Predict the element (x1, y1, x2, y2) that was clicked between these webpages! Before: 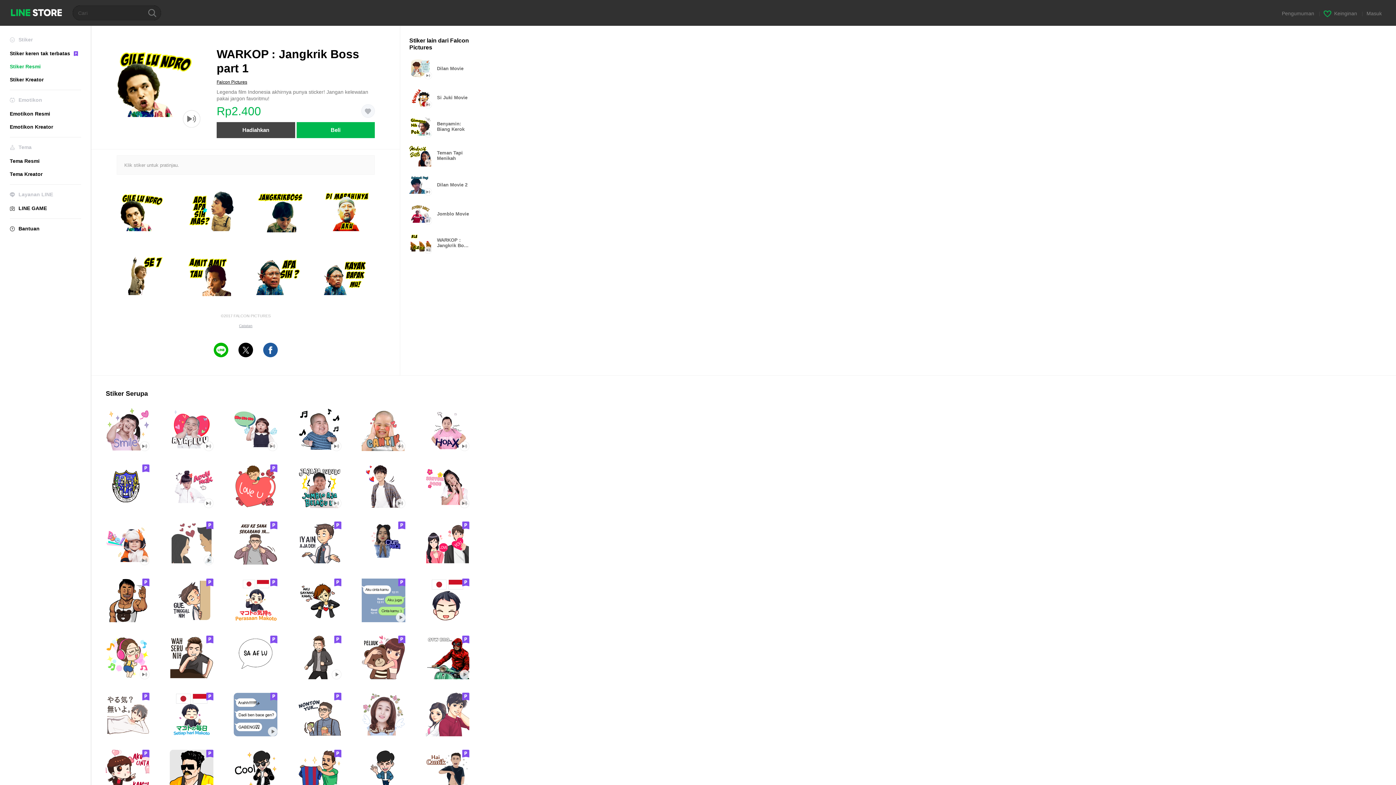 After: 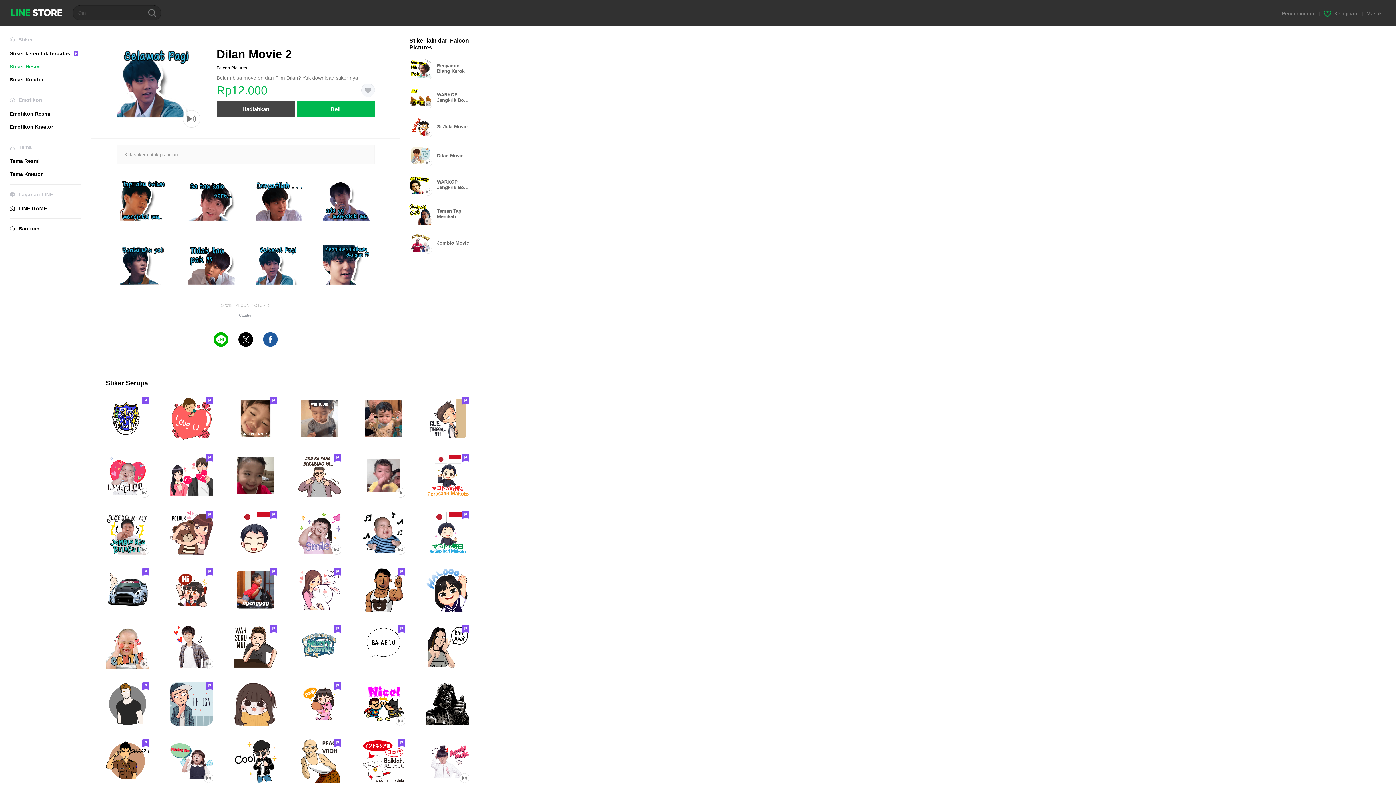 Action: label: Animation & Sound icon
Dilan Movie 2 bbox: (409, 173, 477, 195)